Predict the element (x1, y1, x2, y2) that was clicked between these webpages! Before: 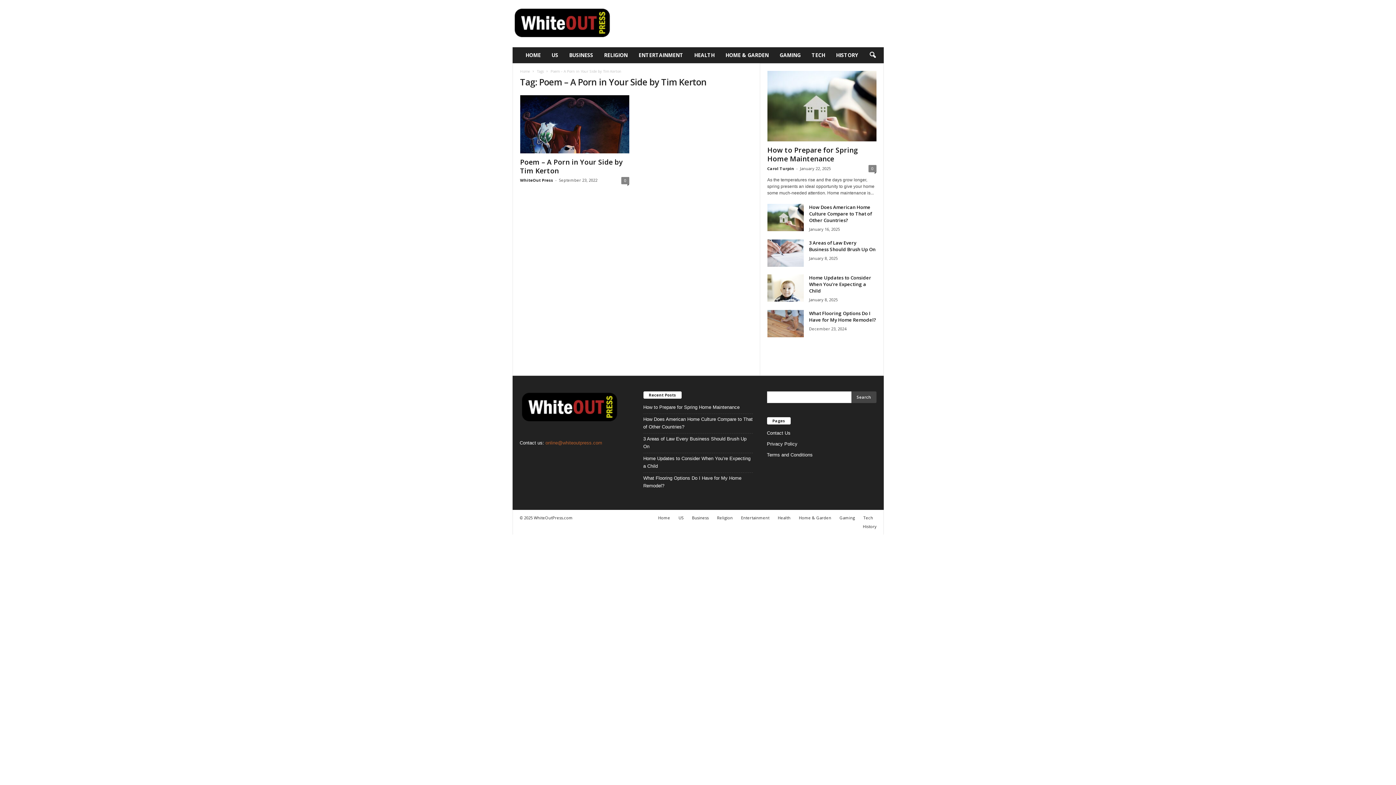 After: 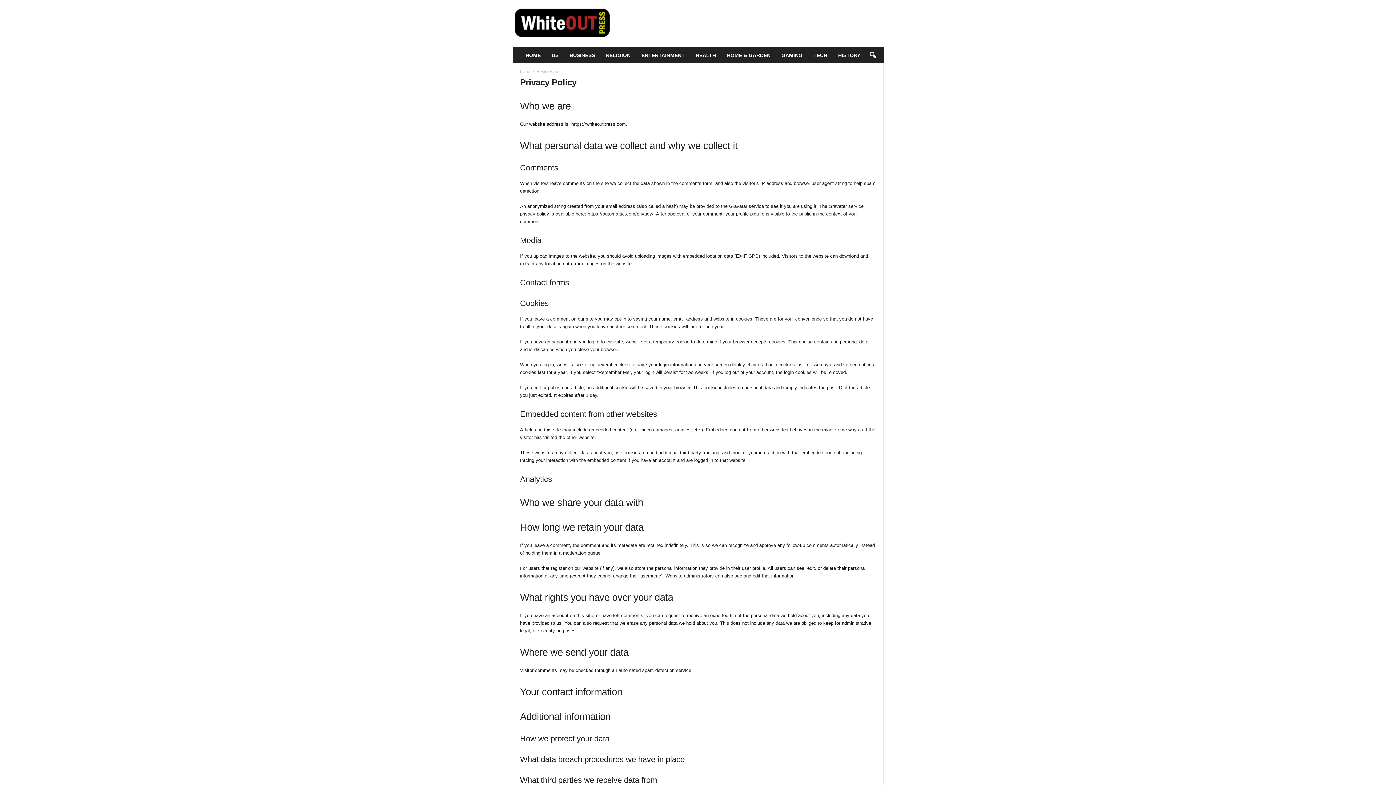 Action: label: Privacy Policy bbox: (767, 441, 797, 446)